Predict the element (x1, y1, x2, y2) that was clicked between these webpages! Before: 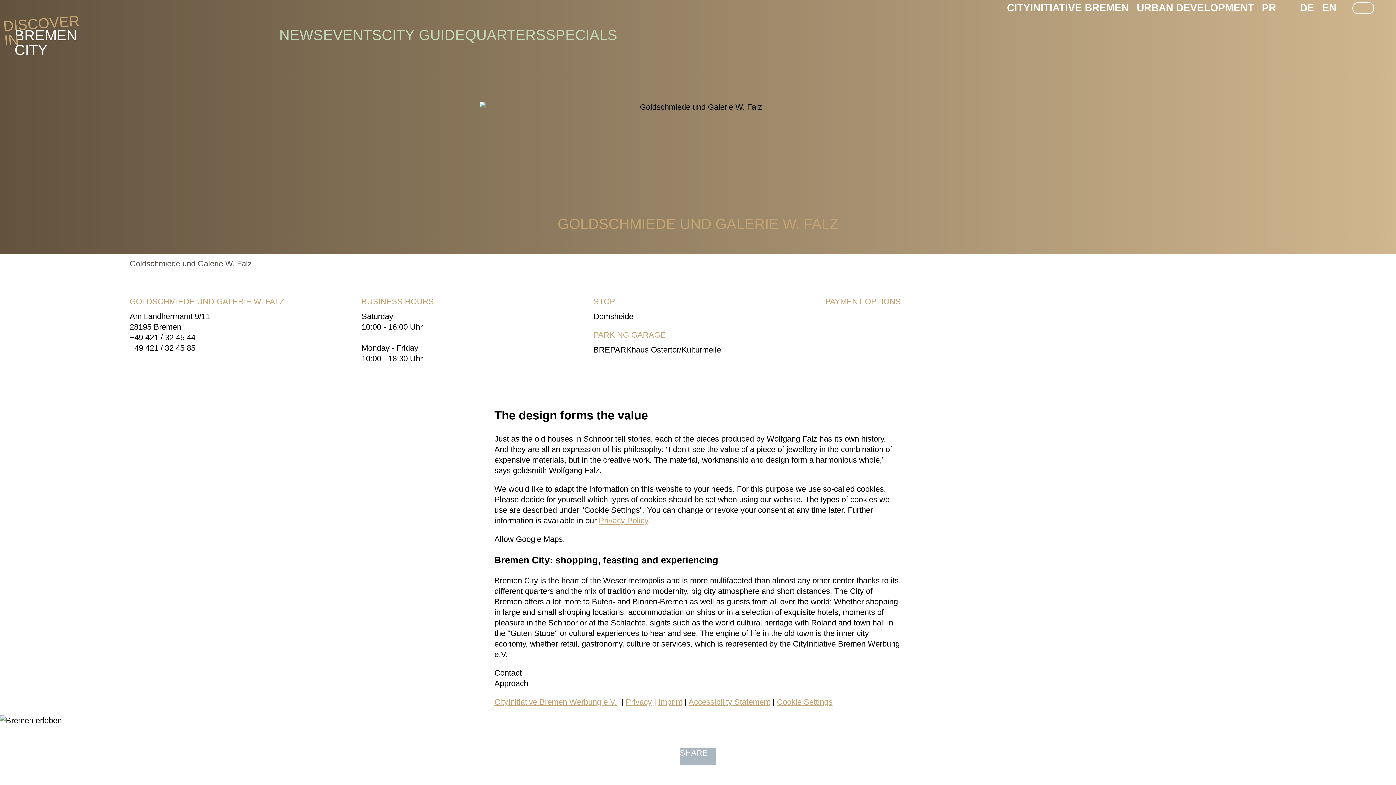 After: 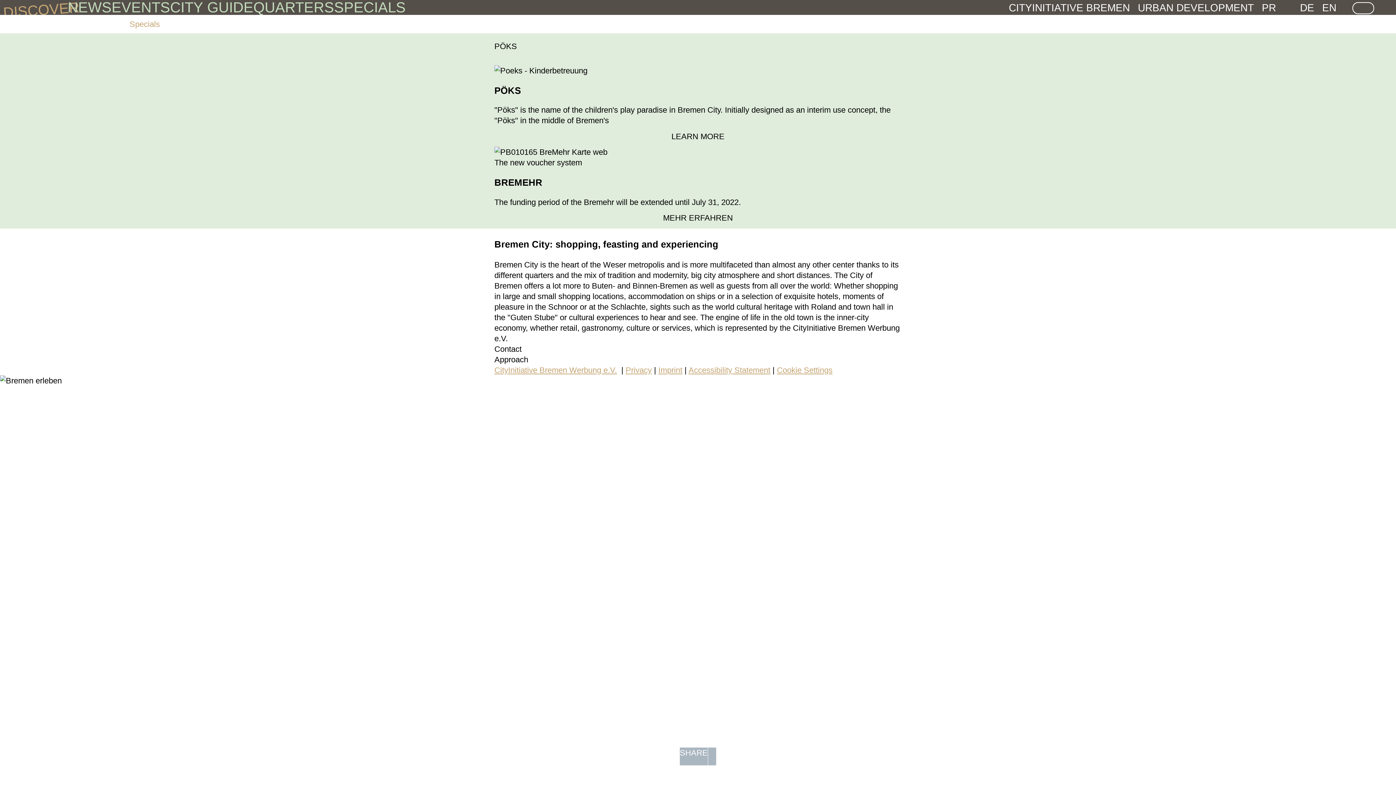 Action: bbox: (545, 26, 617, 42) label: SPECIALS